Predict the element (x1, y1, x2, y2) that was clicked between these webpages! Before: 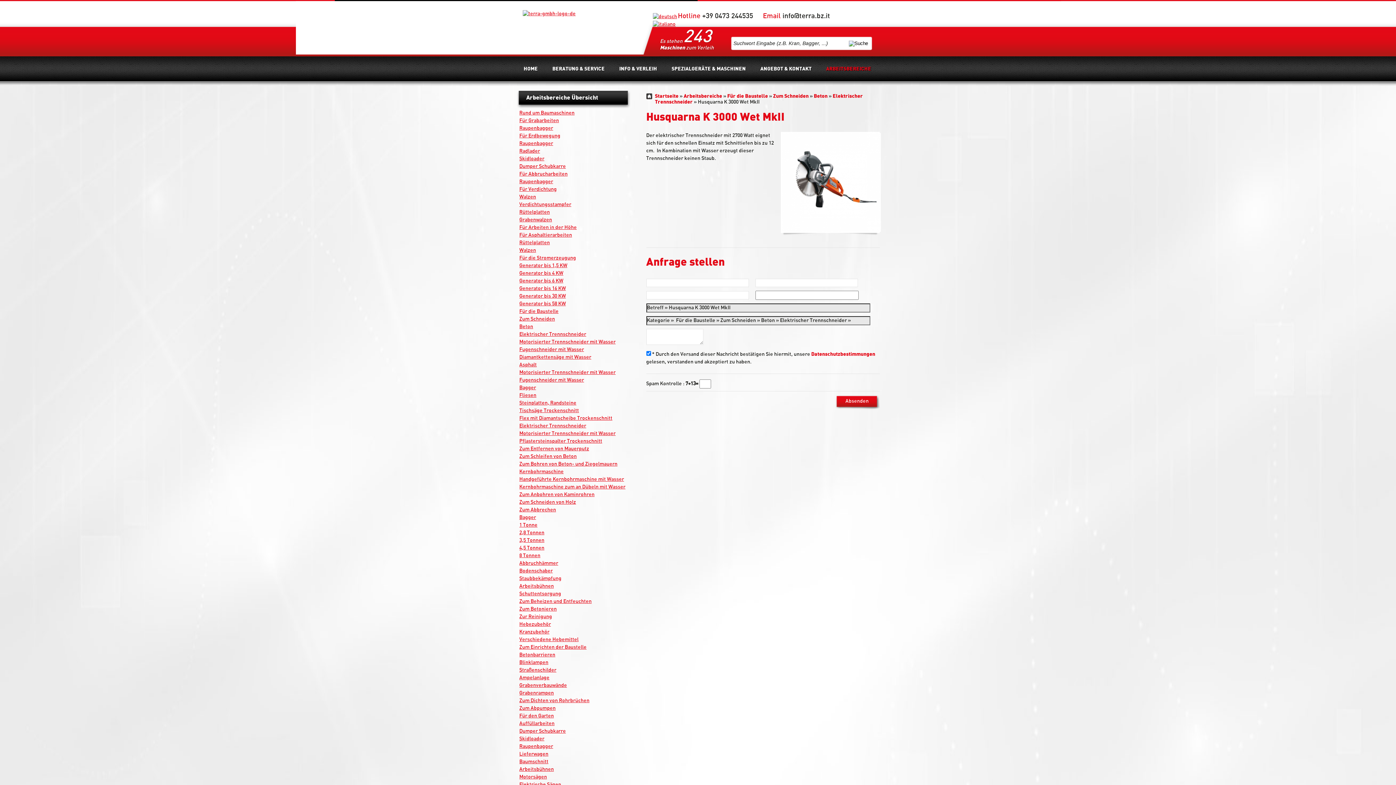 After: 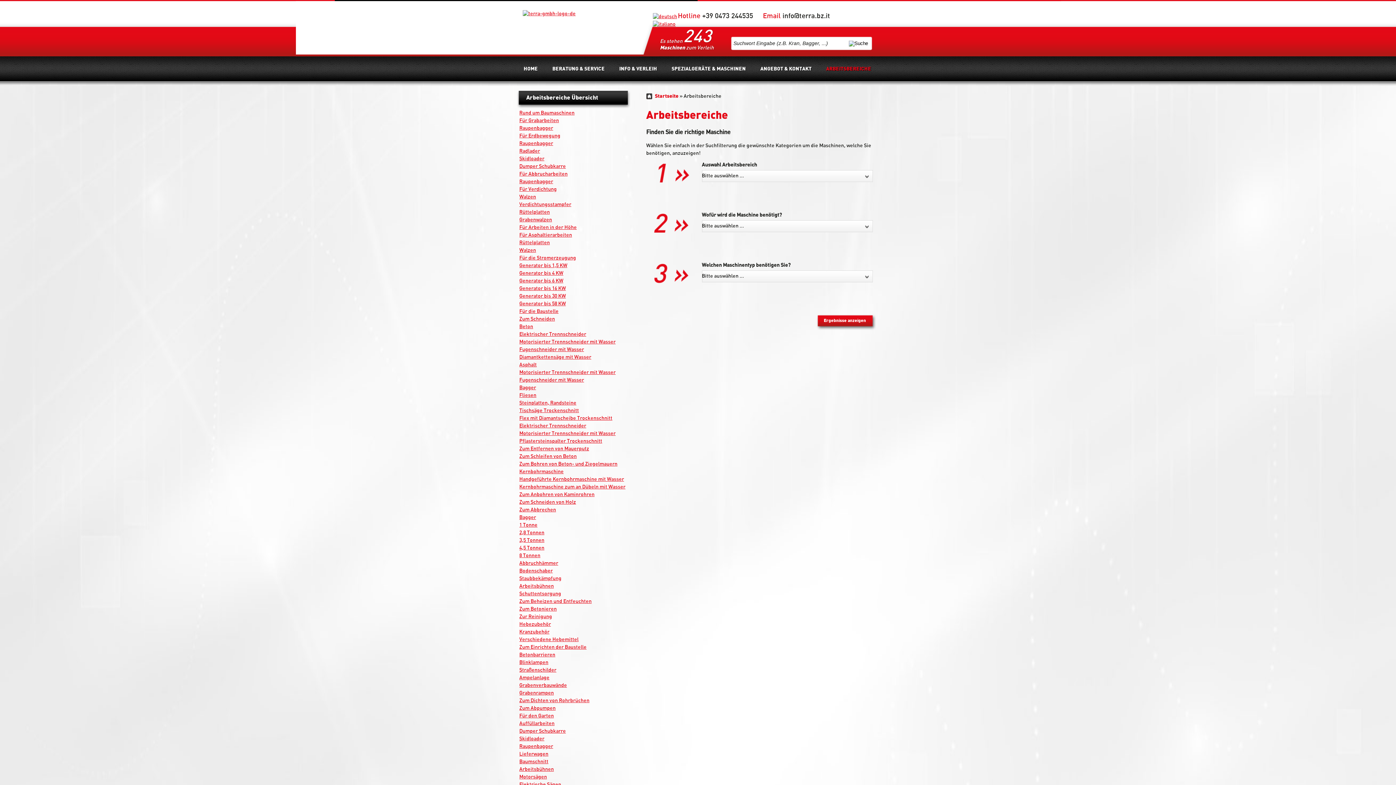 Action: label: Arbeitsbereiche bbox: (683, 93, 722, 98)